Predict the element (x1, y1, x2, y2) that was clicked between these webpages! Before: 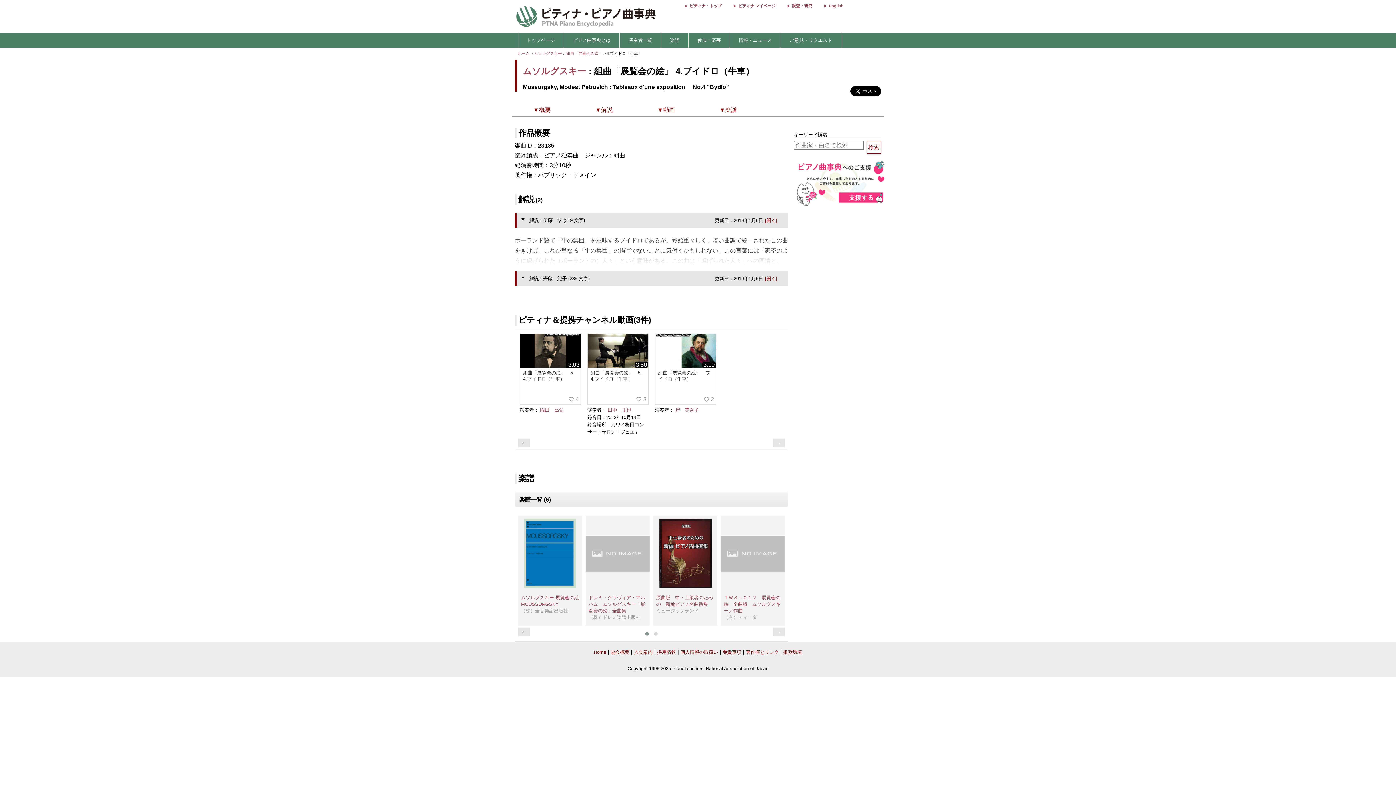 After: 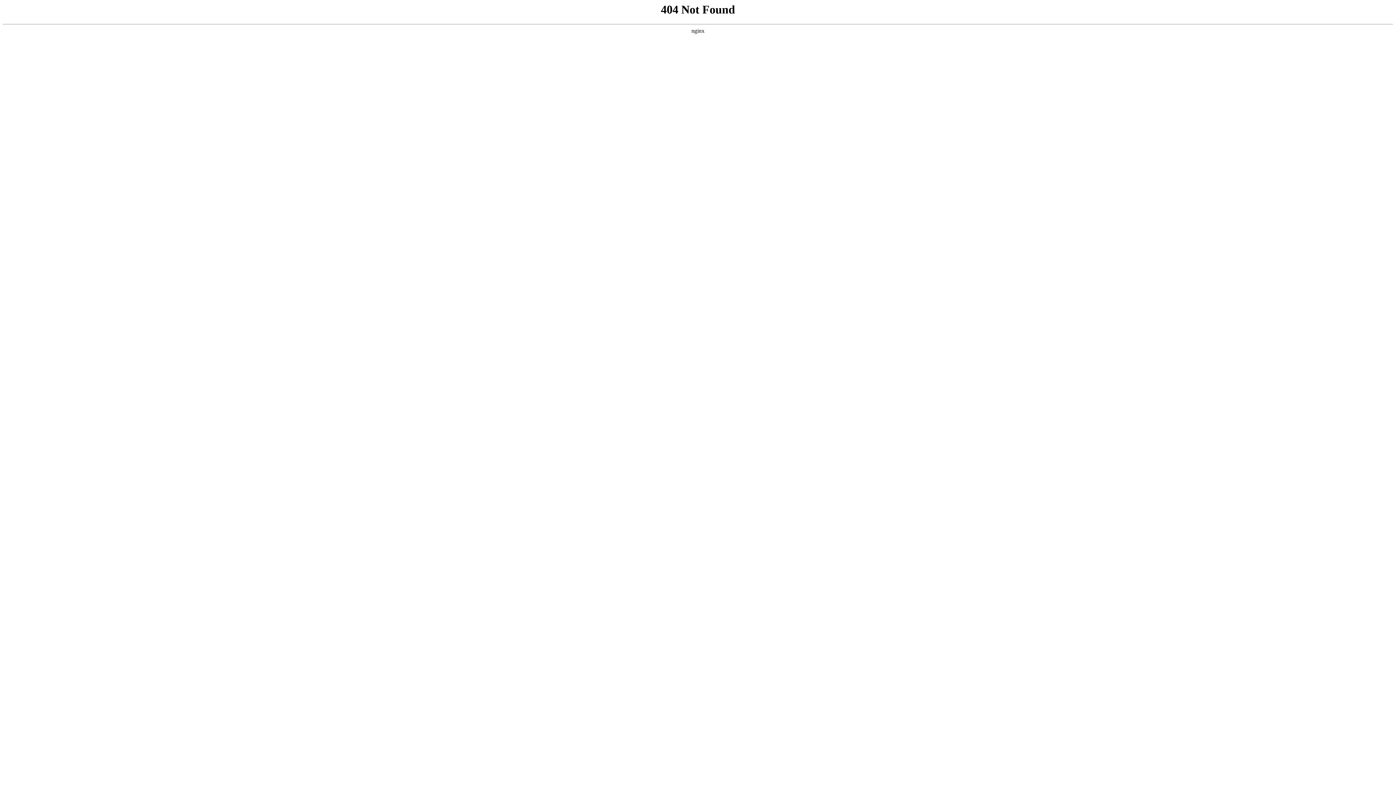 Action: label: 採用情報 bbox: (657, 649, 676, 655)